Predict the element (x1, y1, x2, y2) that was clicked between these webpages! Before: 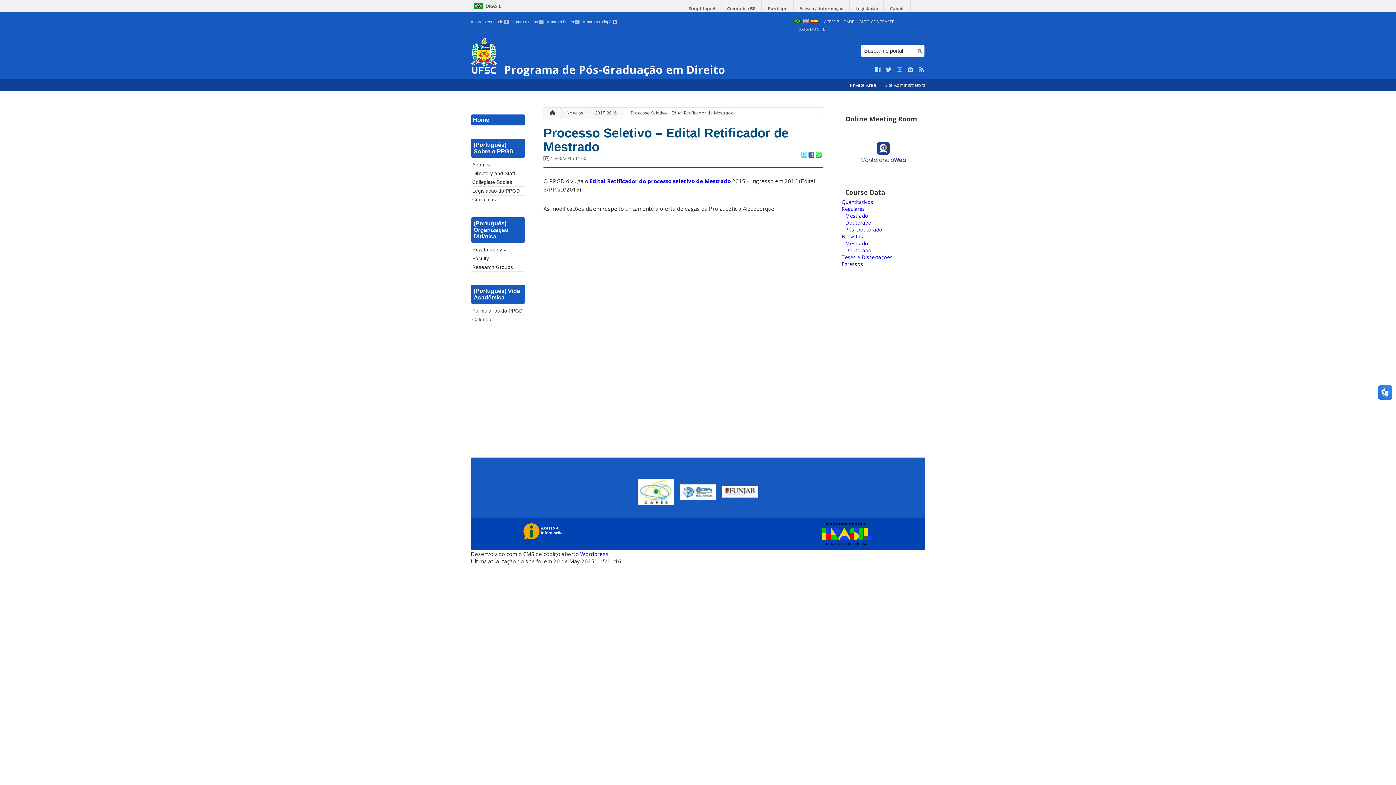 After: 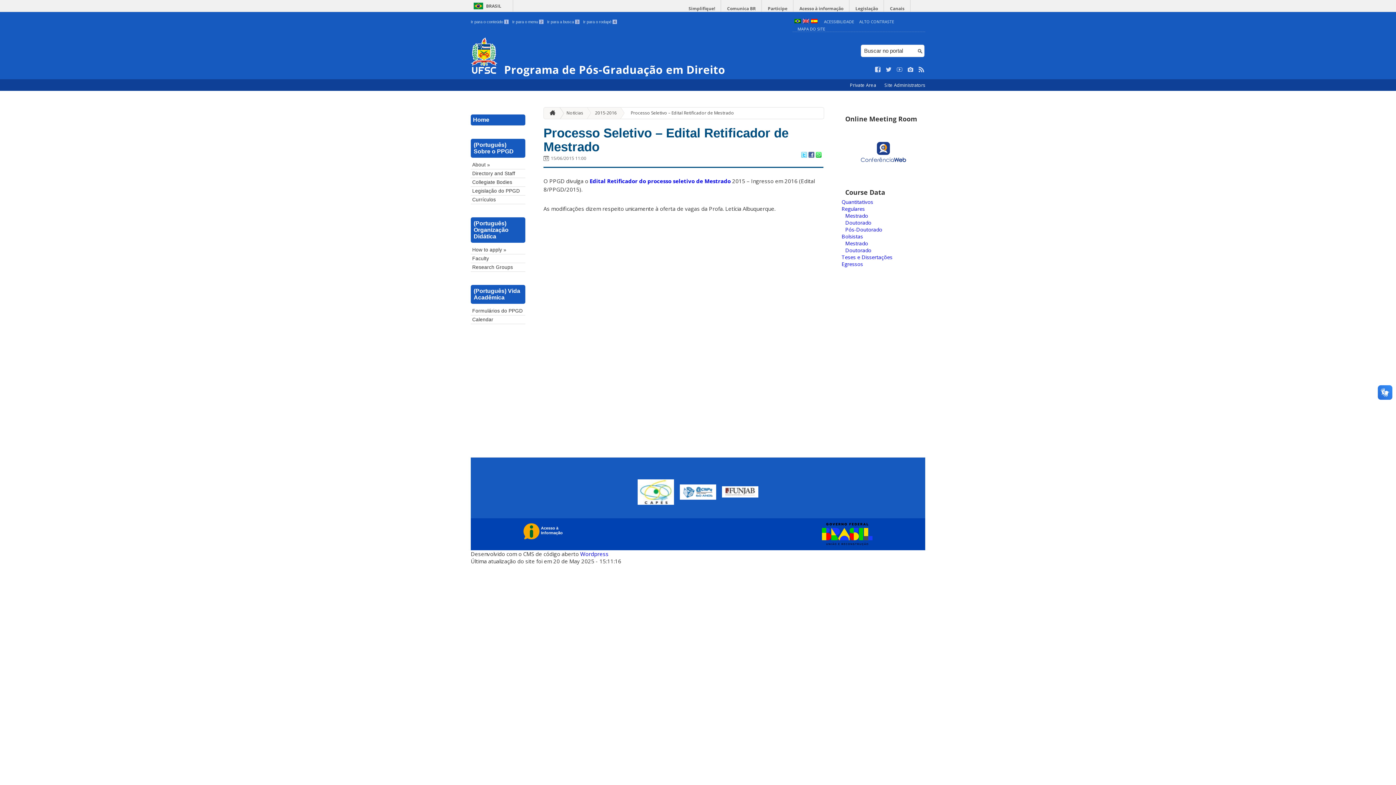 Action: bbox: (802, 18, 809, 24)